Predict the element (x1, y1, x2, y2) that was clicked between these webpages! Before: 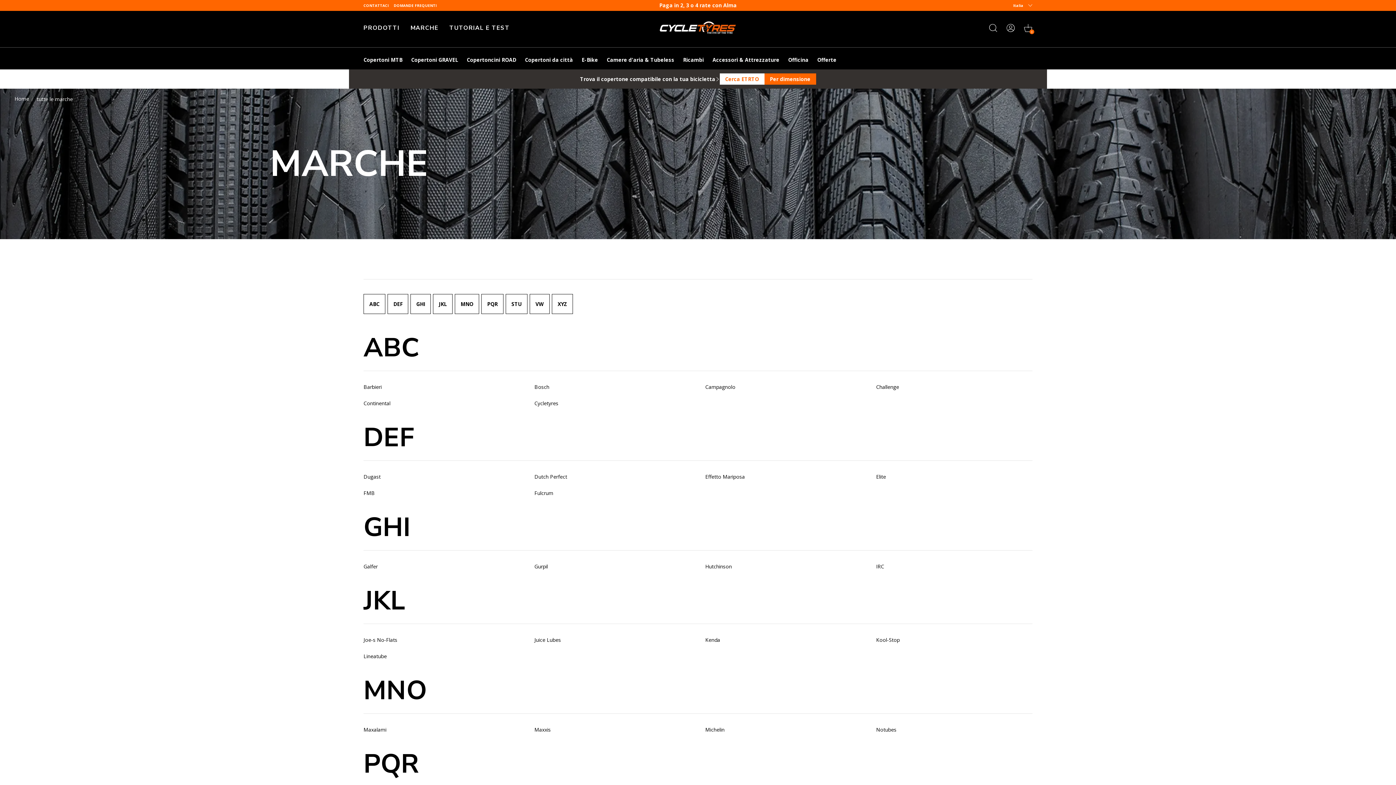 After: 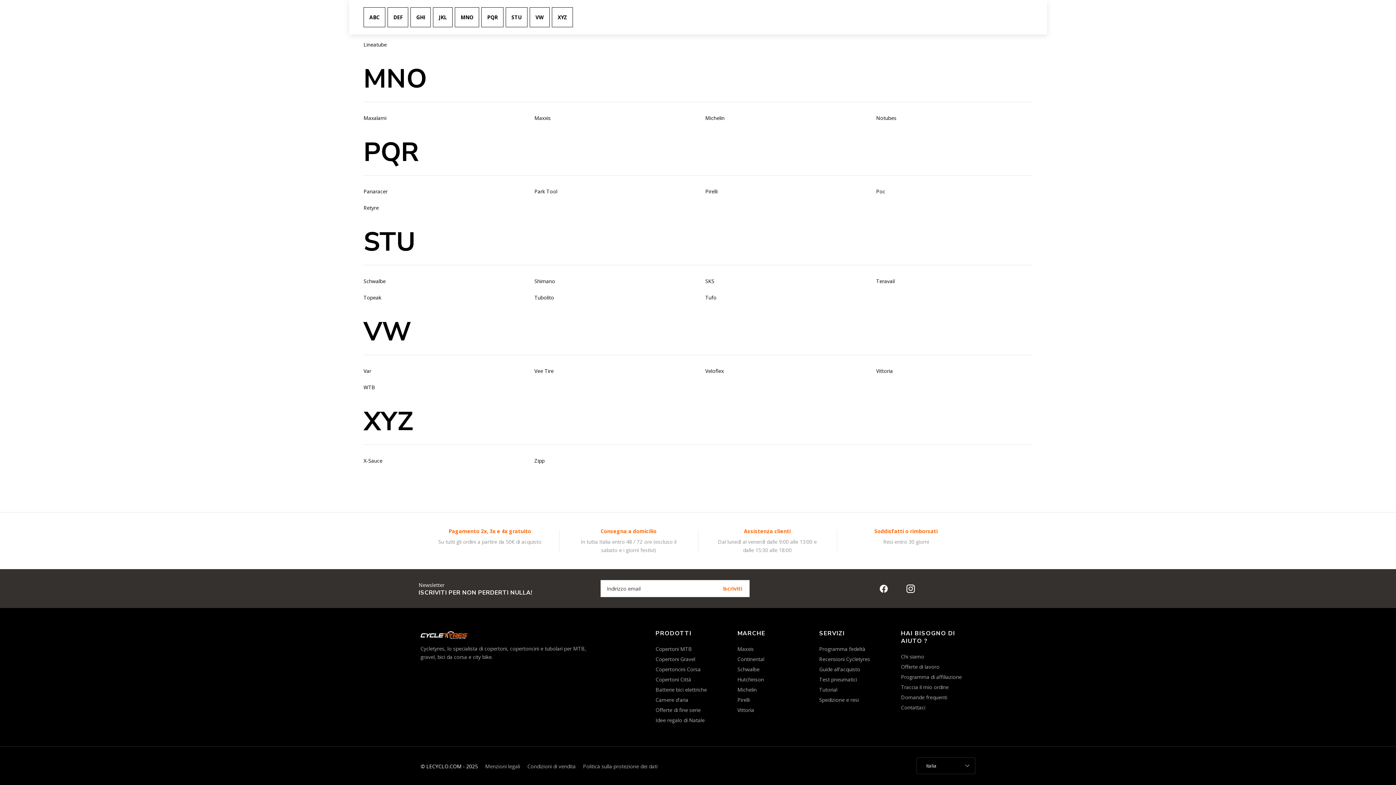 Action: label: STU bbox: (505, 294, 527, 314)